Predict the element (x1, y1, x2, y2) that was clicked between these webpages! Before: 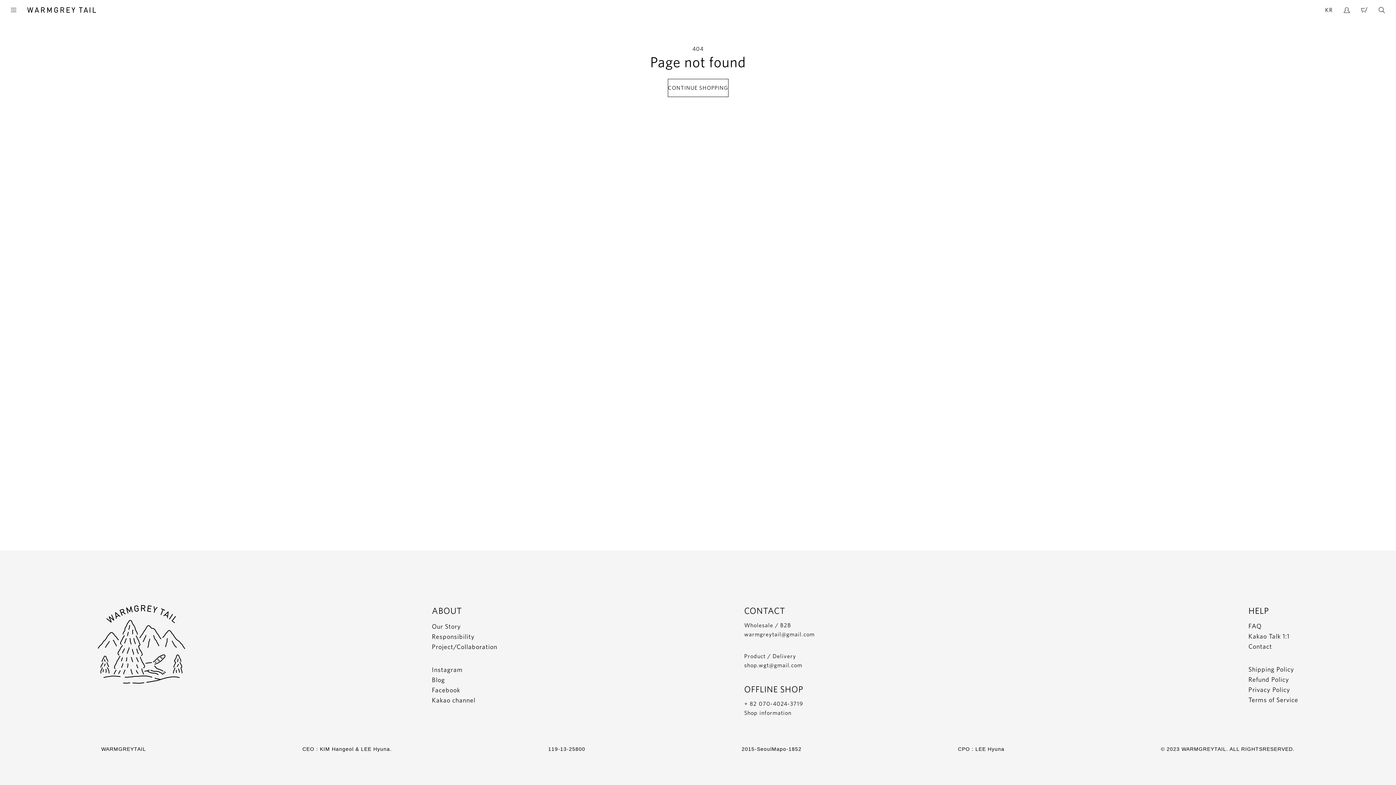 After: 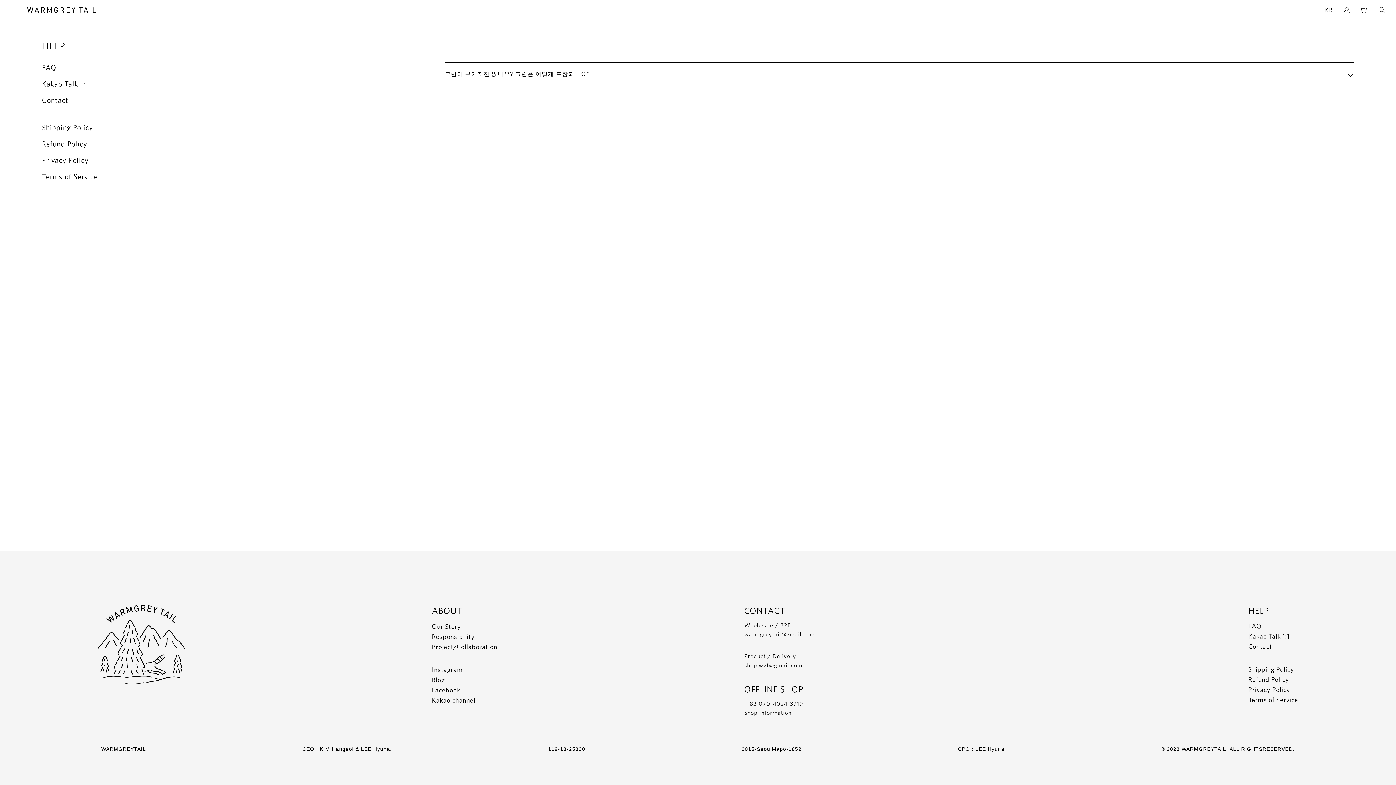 Action: label: FAQ bbox: (1248, 622, 1298, 630)